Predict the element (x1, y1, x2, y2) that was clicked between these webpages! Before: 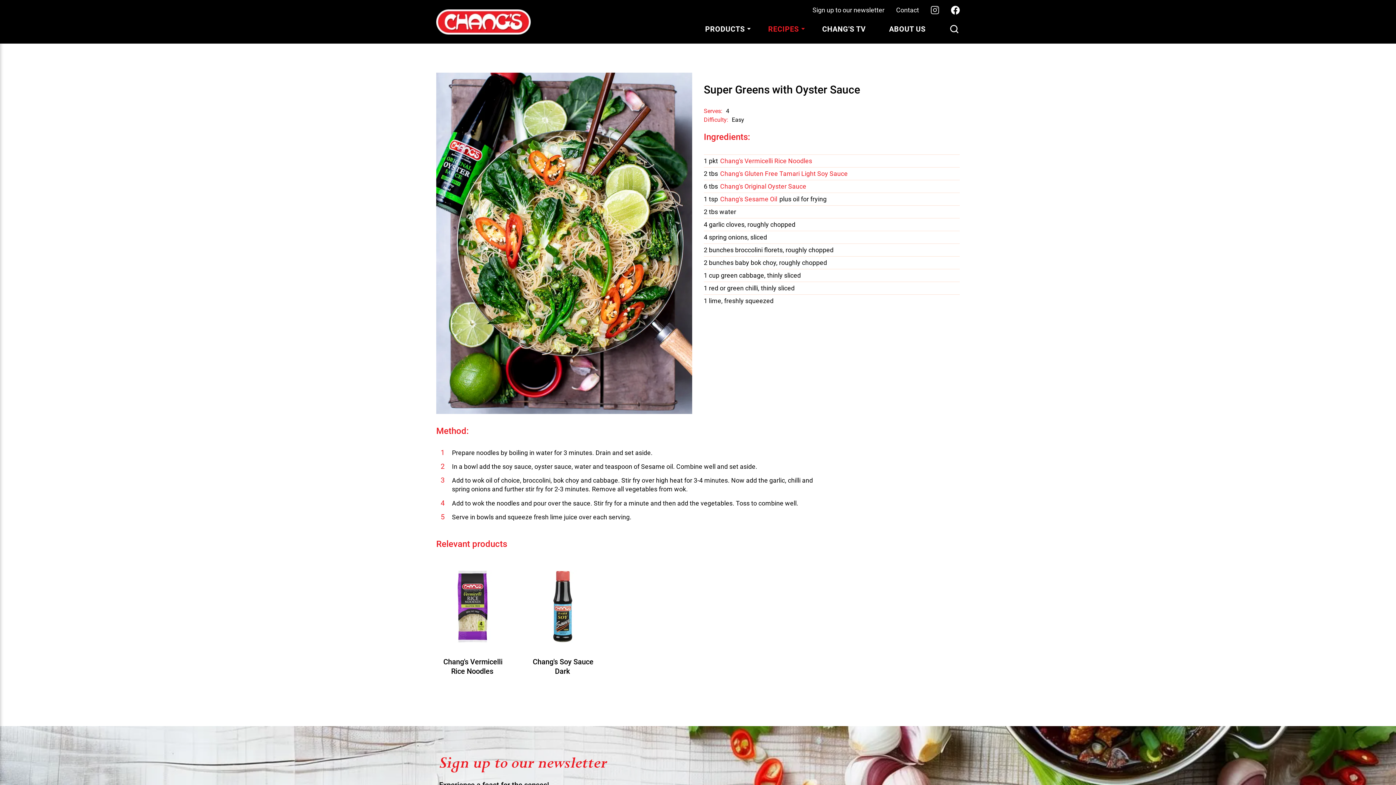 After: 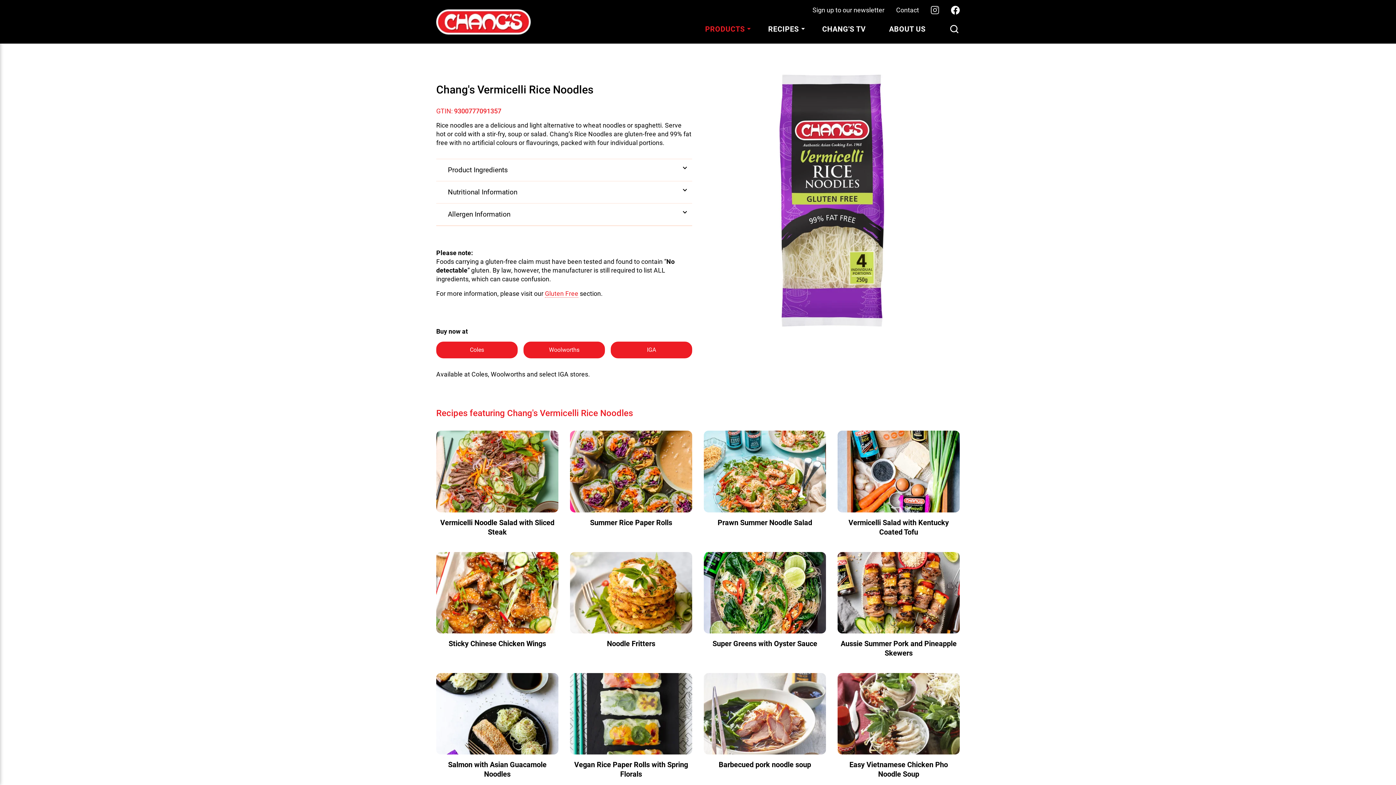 Action: label: Chang's Vermicelli Rice Noodles bbox: (719, 156, 813, 165)